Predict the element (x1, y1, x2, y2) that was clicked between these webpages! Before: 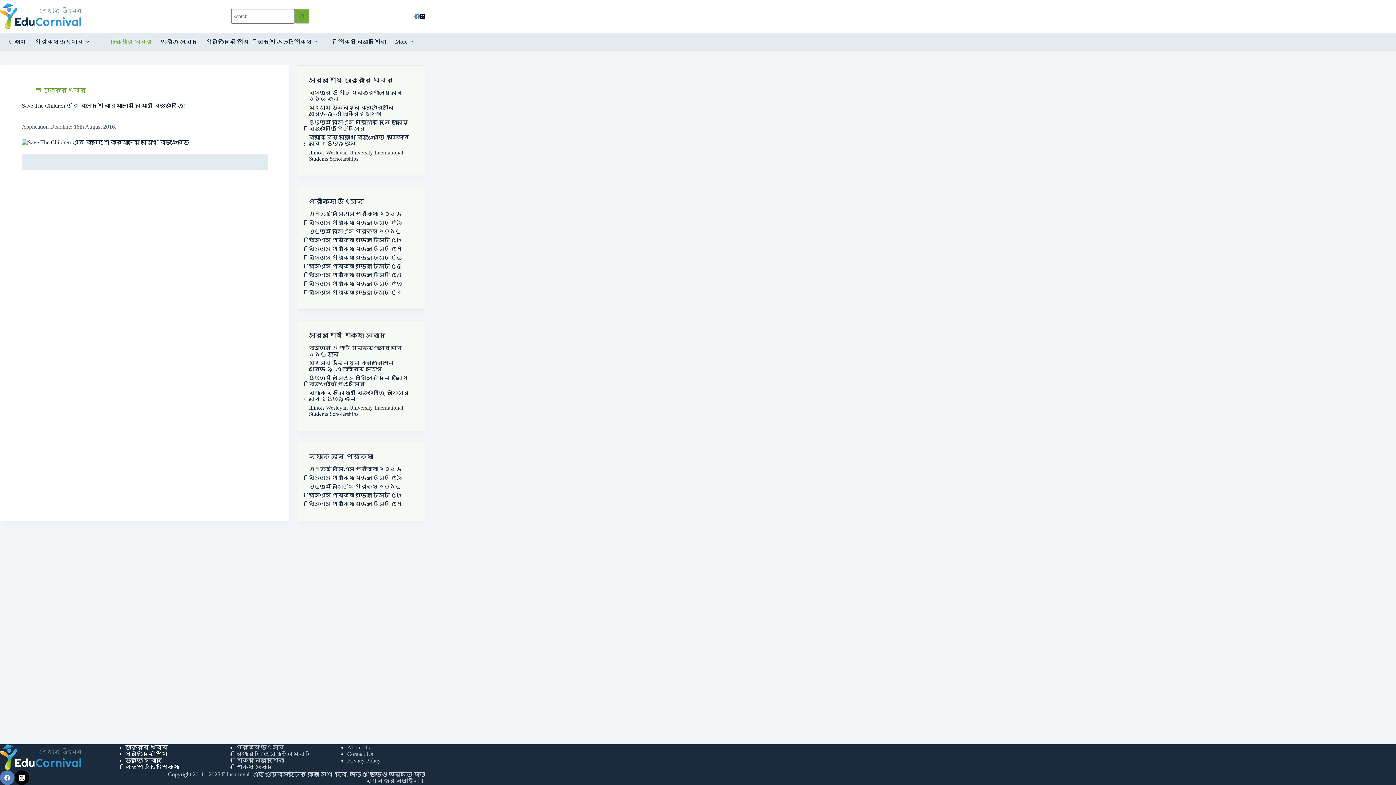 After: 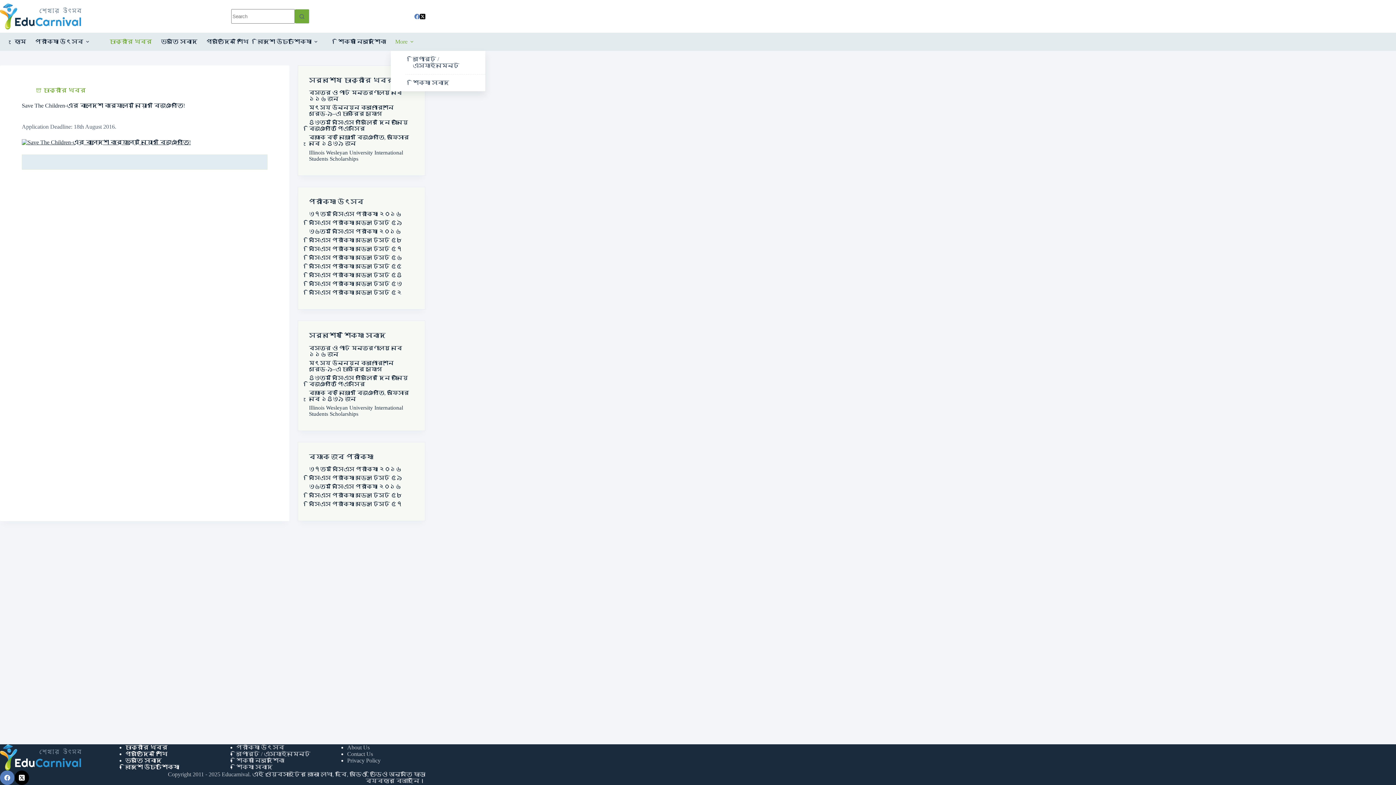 Action: bbox: (390, 32, 420, 50) label: More